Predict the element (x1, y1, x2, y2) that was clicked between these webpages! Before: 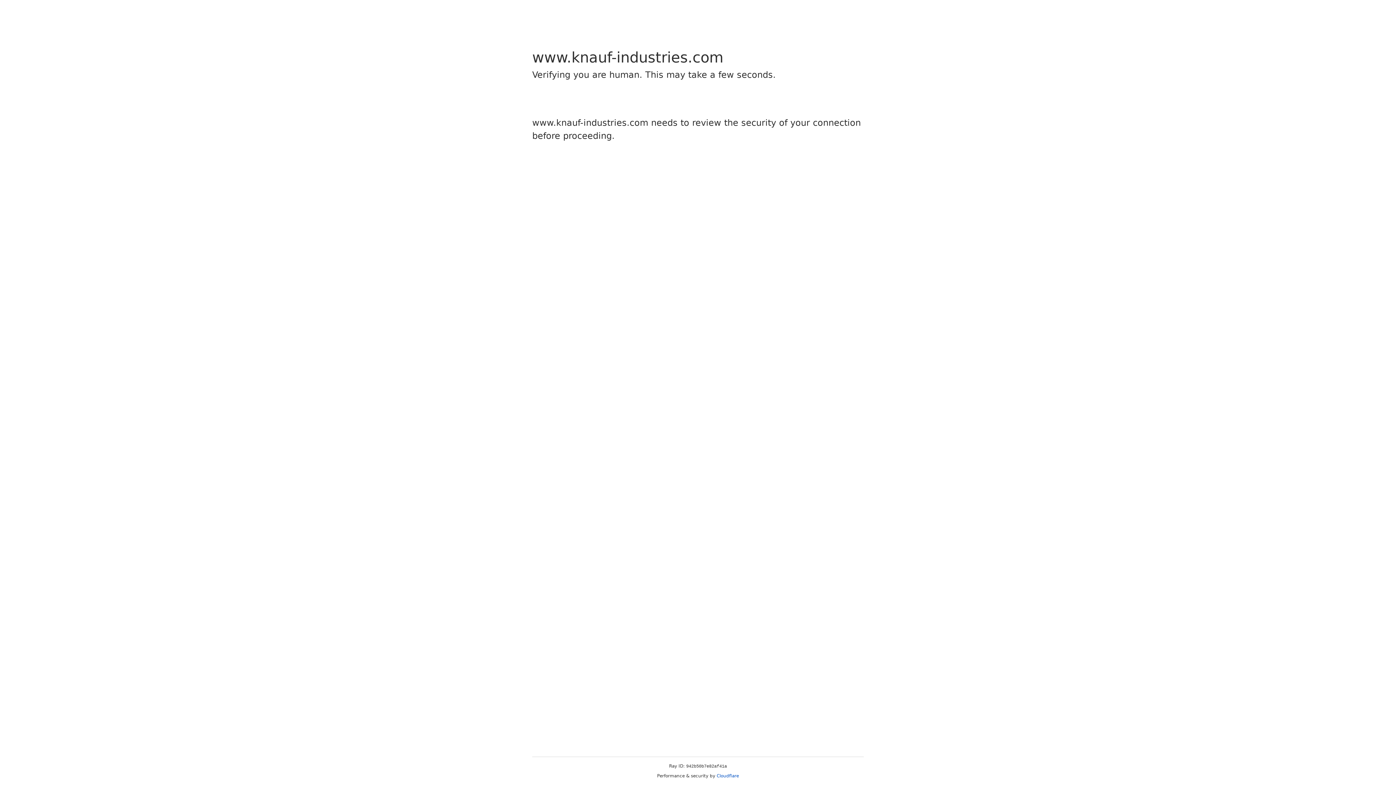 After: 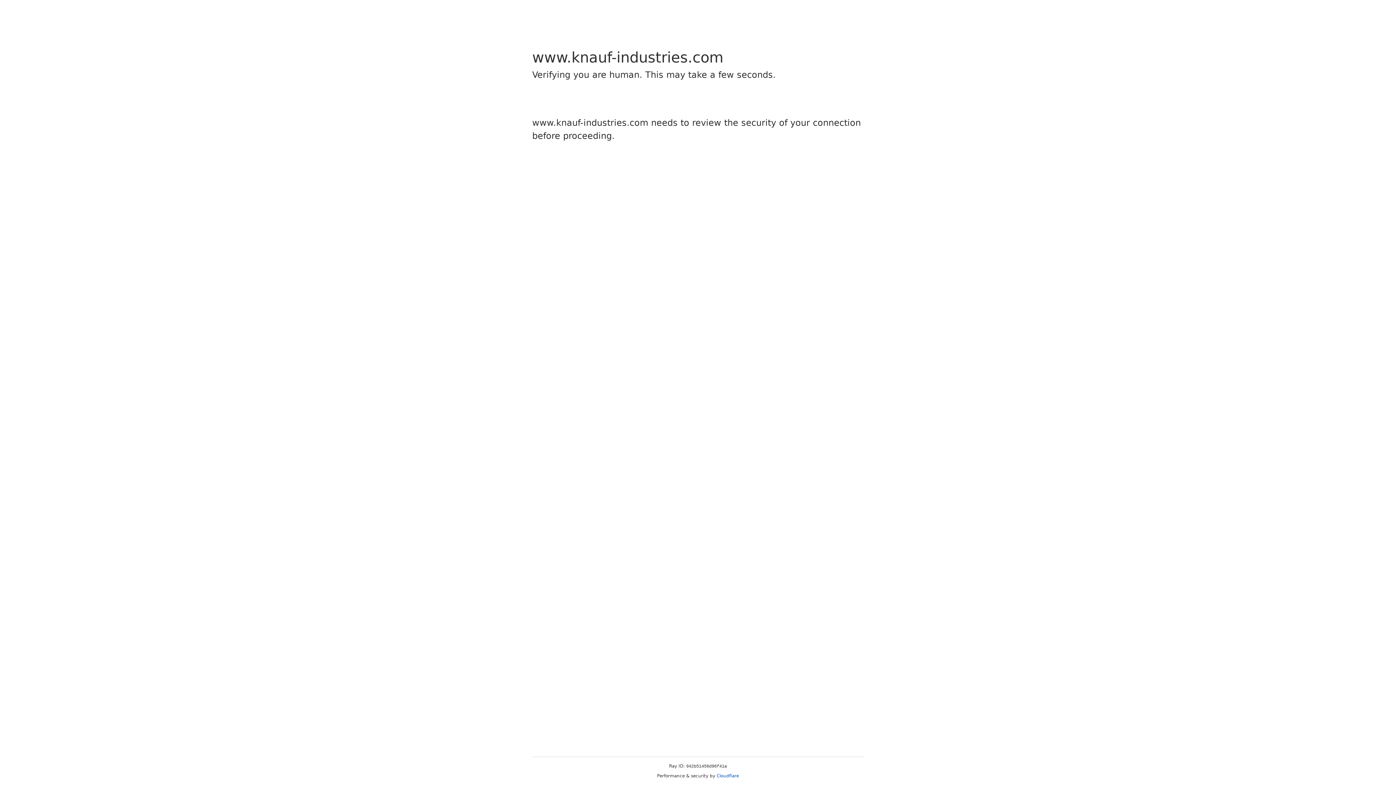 Action: label: Cloudflare bbox: (716, 773, 739, 778)